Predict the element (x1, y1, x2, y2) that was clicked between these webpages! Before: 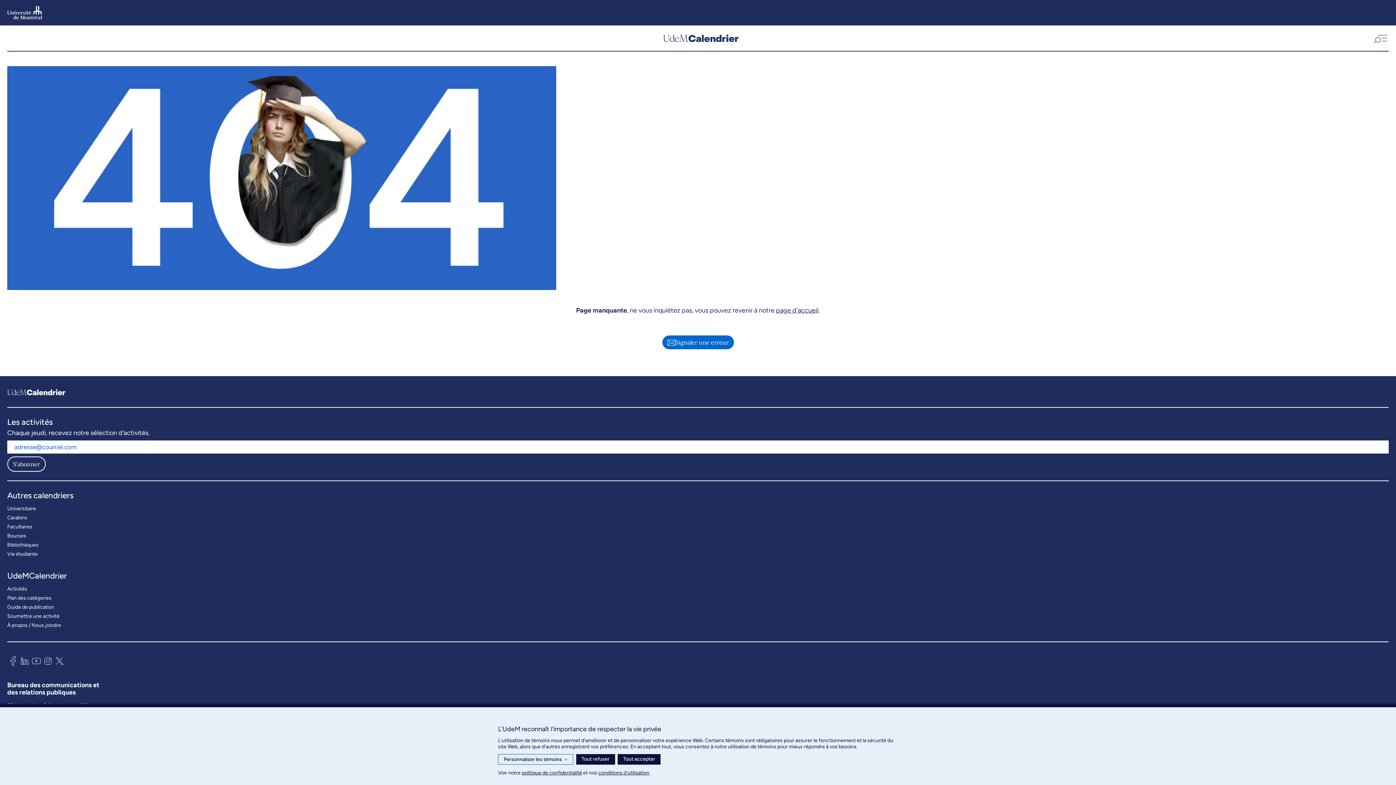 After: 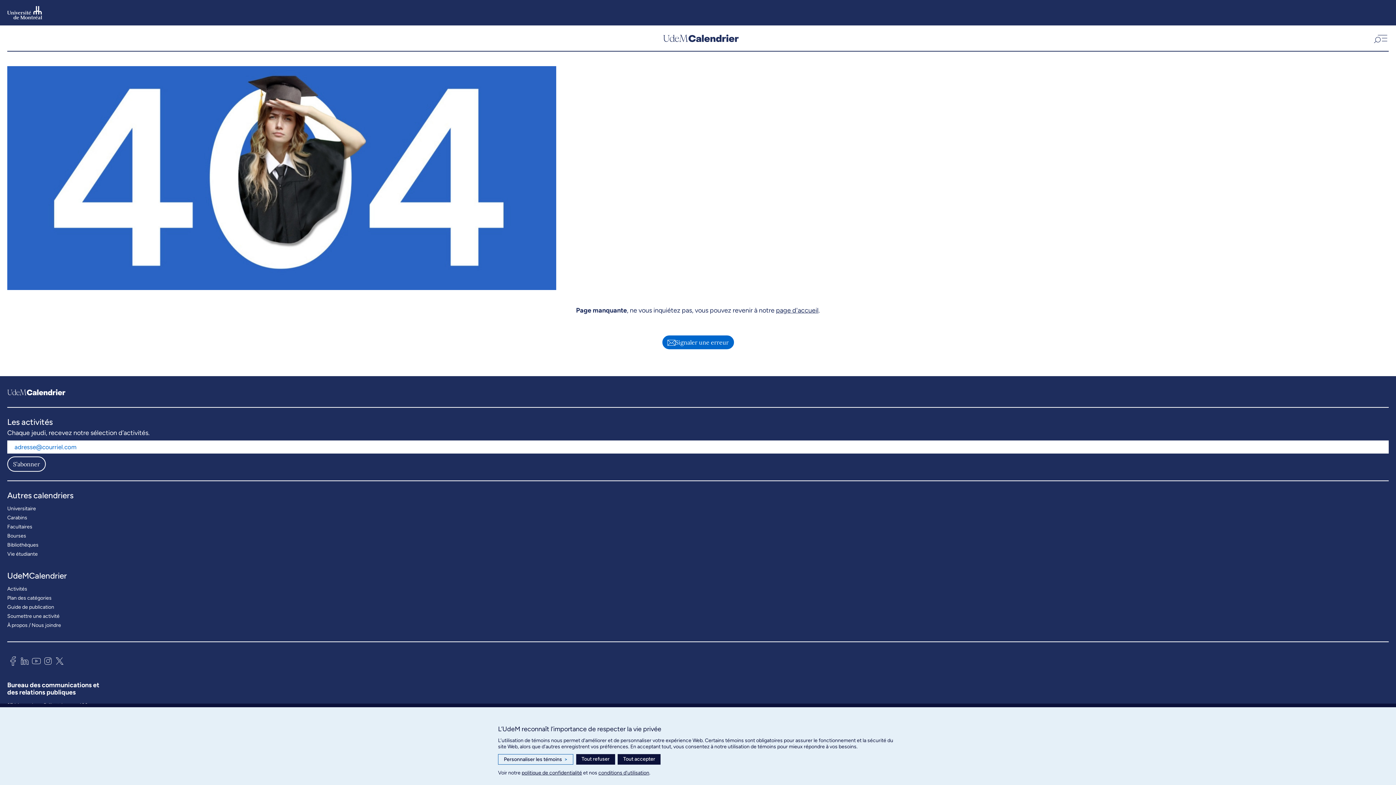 Action: bbox: (7, 654, 18, 670)